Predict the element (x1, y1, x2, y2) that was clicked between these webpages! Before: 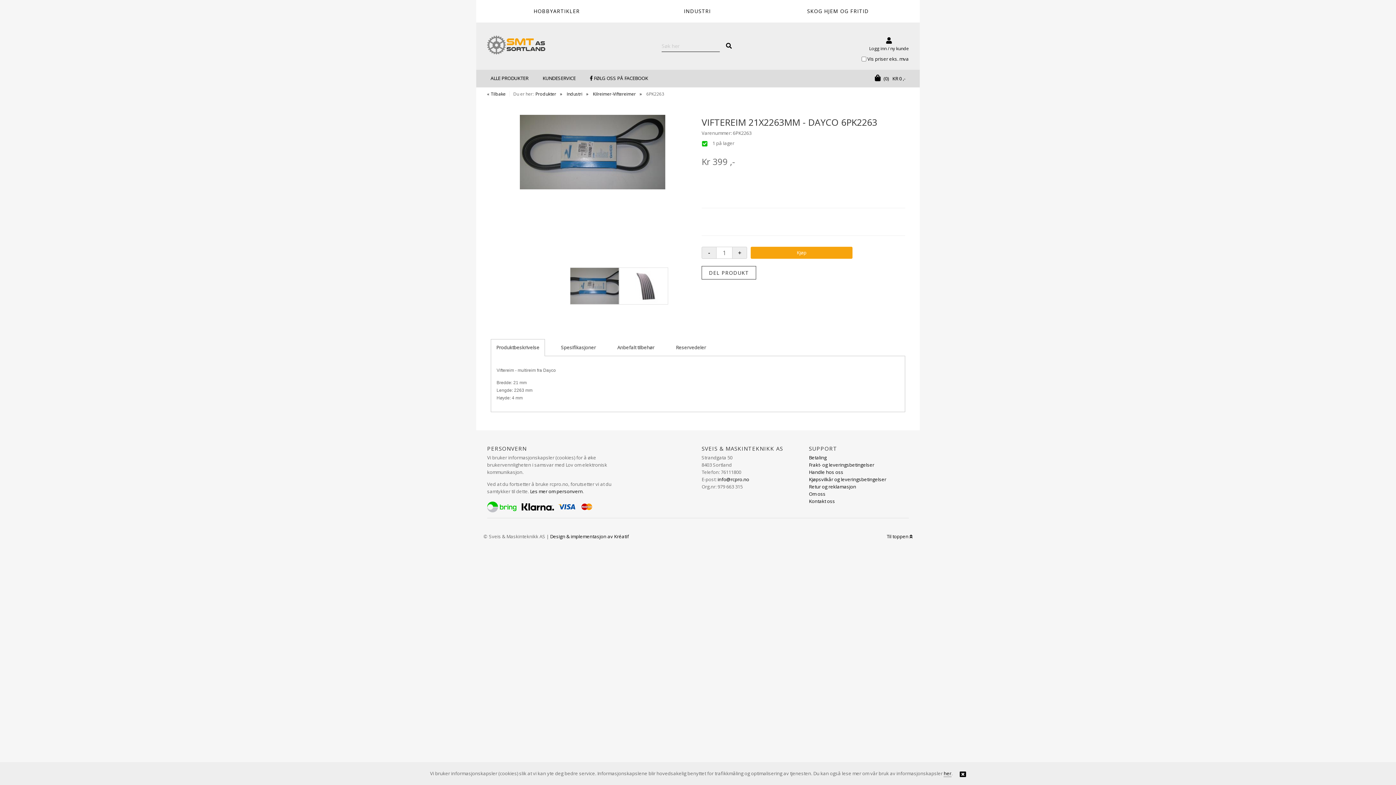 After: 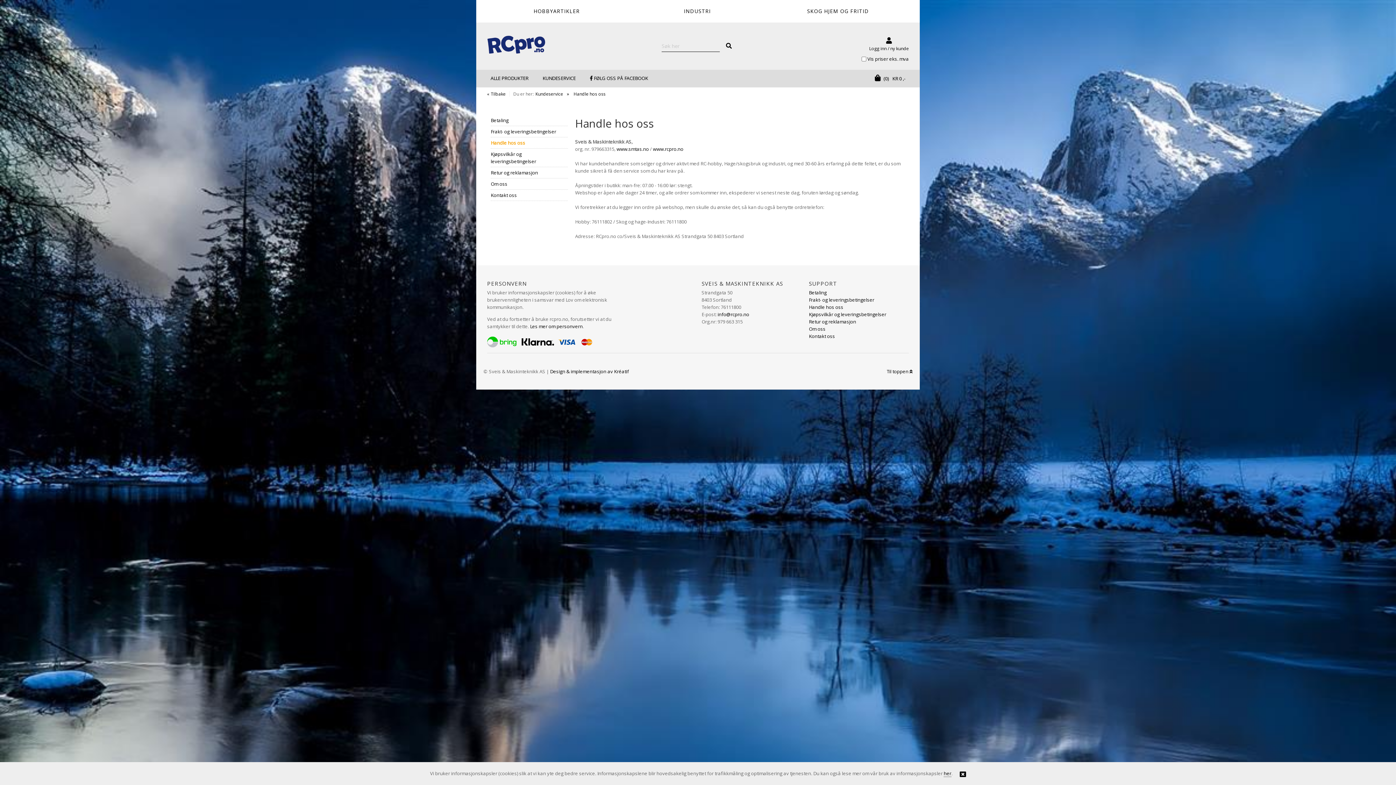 Action: label: Handle hos oss bbox: (809, 469, 843, 475)